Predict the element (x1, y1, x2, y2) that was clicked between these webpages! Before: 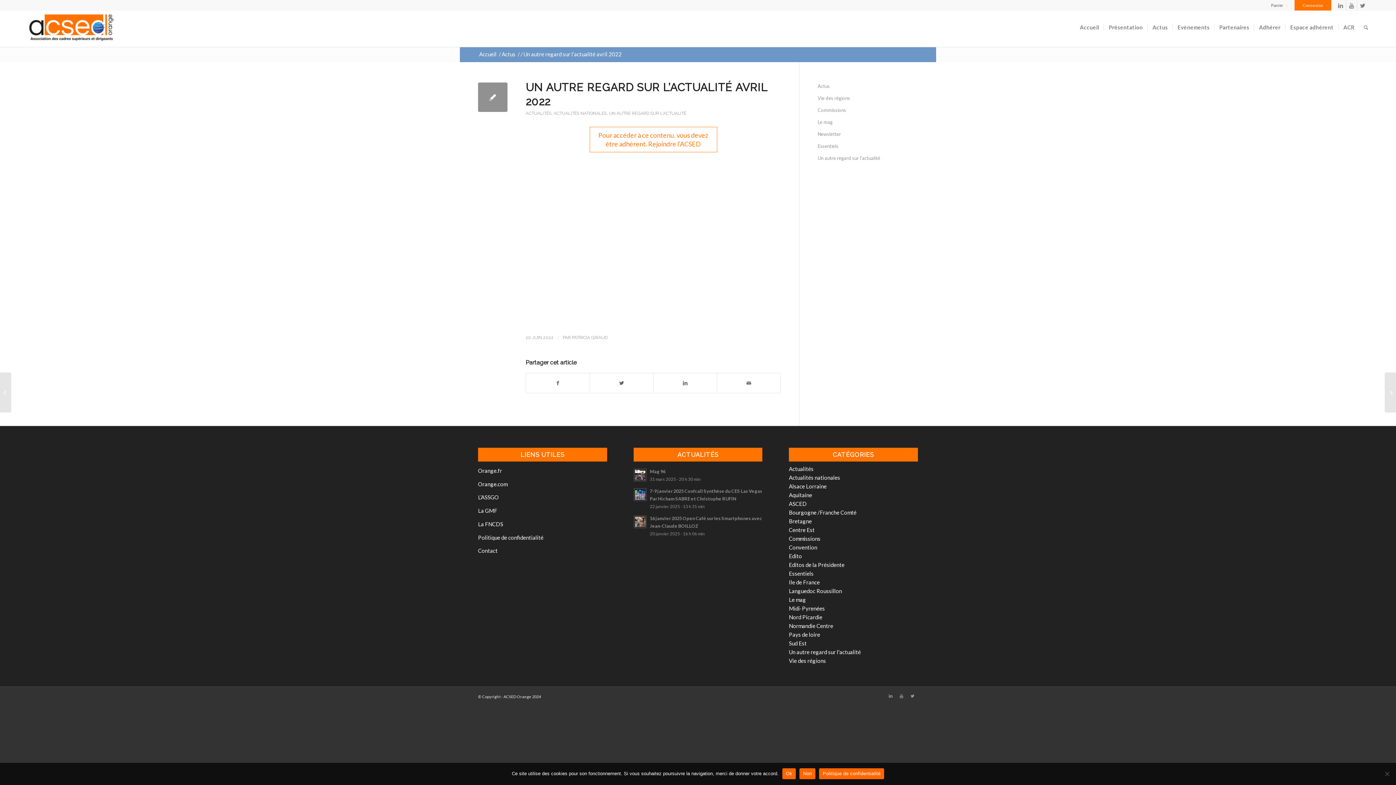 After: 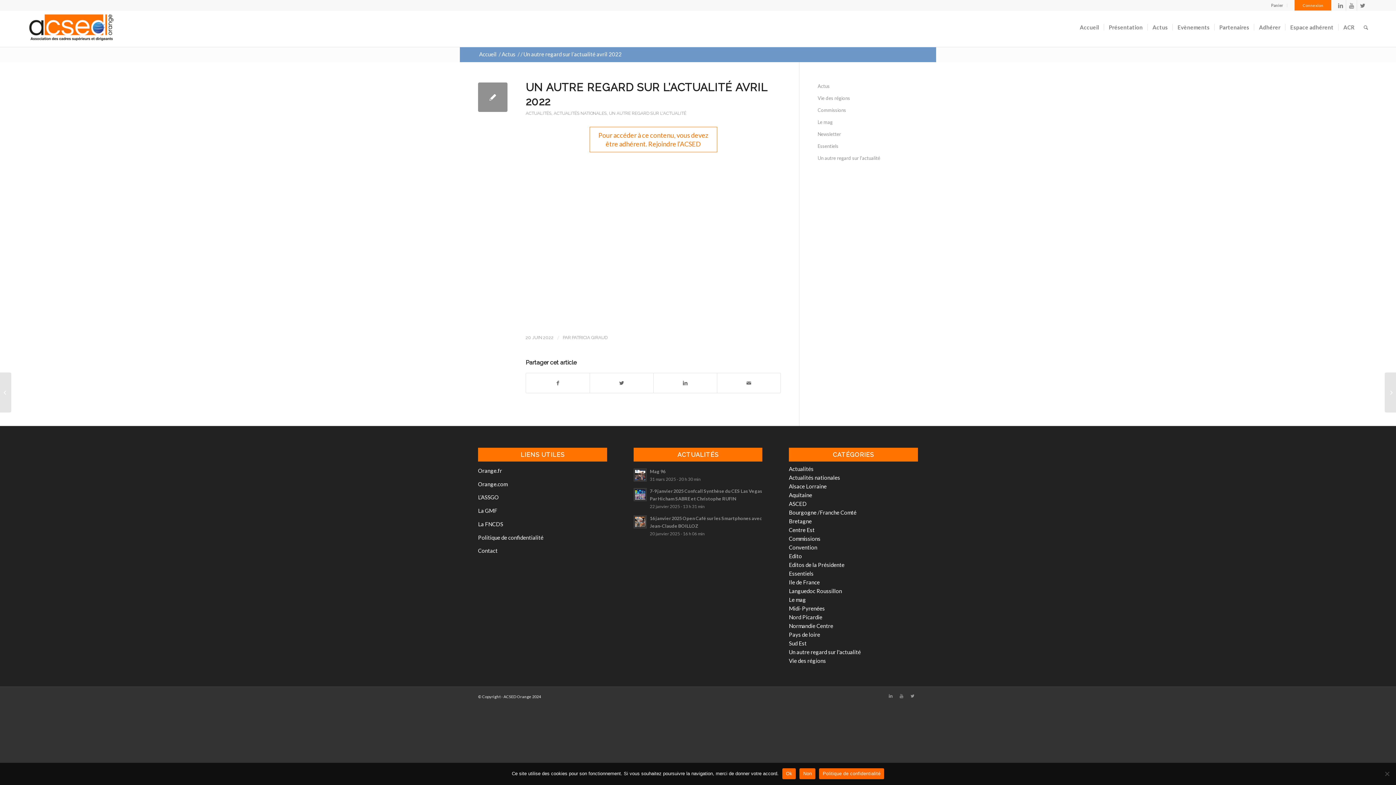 Action: bbox: (478, 82, 507, 112)